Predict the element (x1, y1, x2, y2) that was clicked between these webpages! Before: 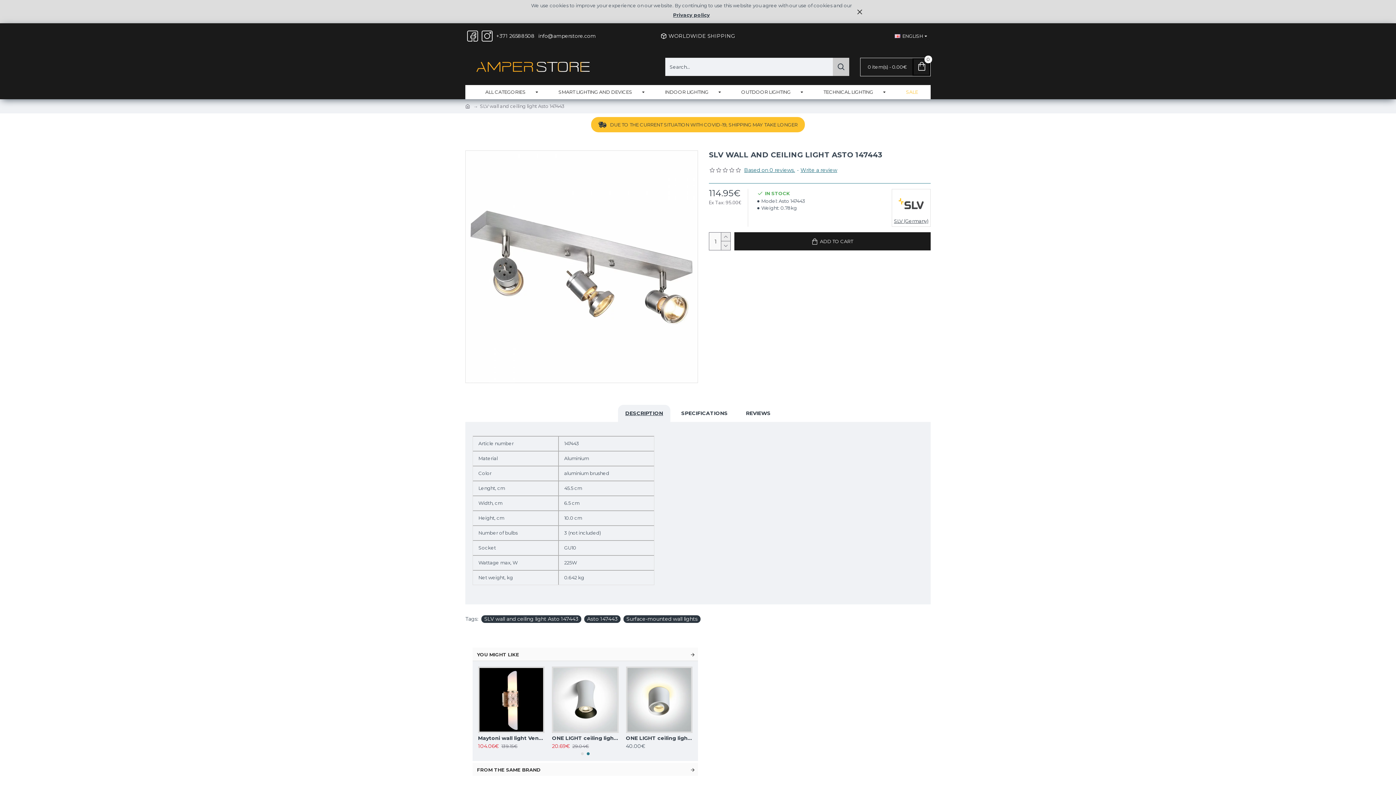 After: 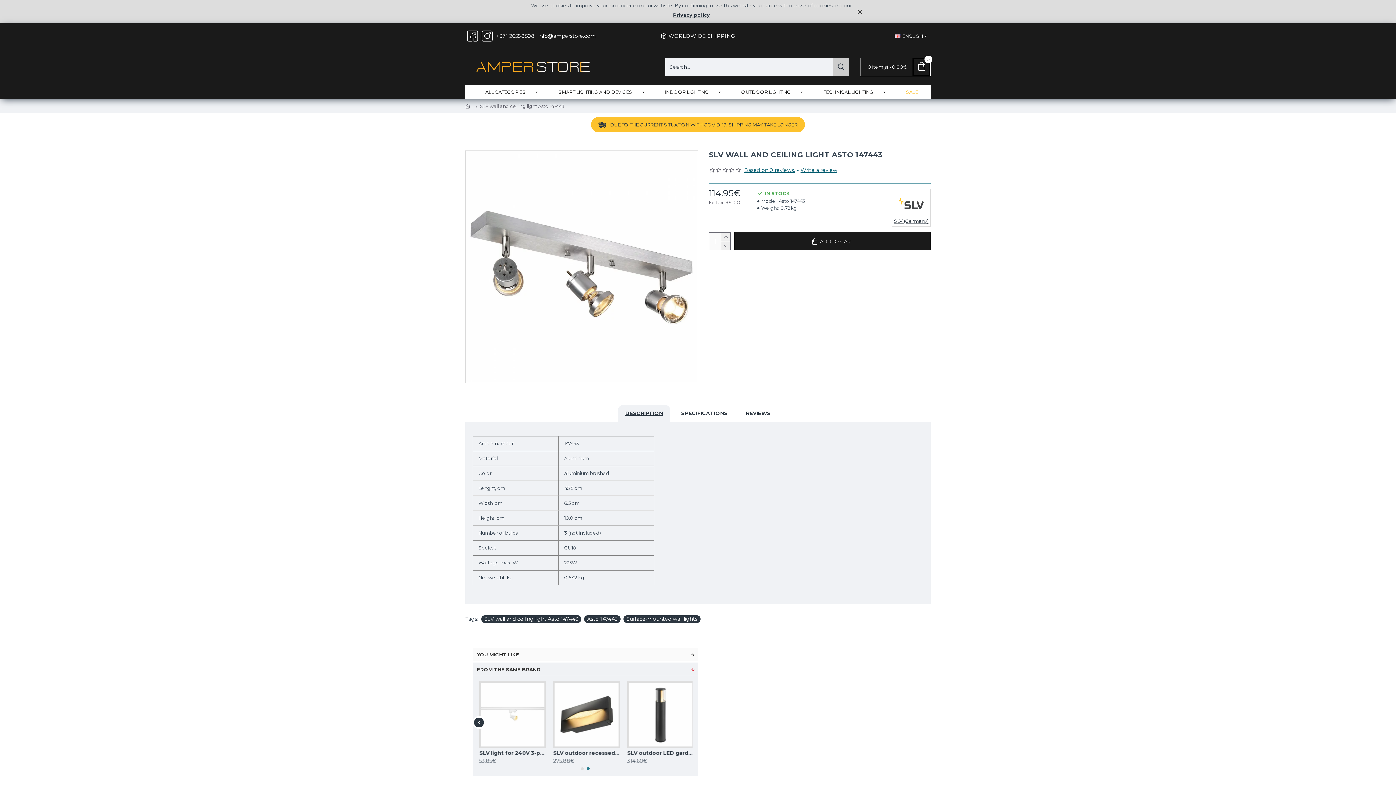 Action: bbox: (472, 763, 698, 776) label: FROM THE SAME BRAND